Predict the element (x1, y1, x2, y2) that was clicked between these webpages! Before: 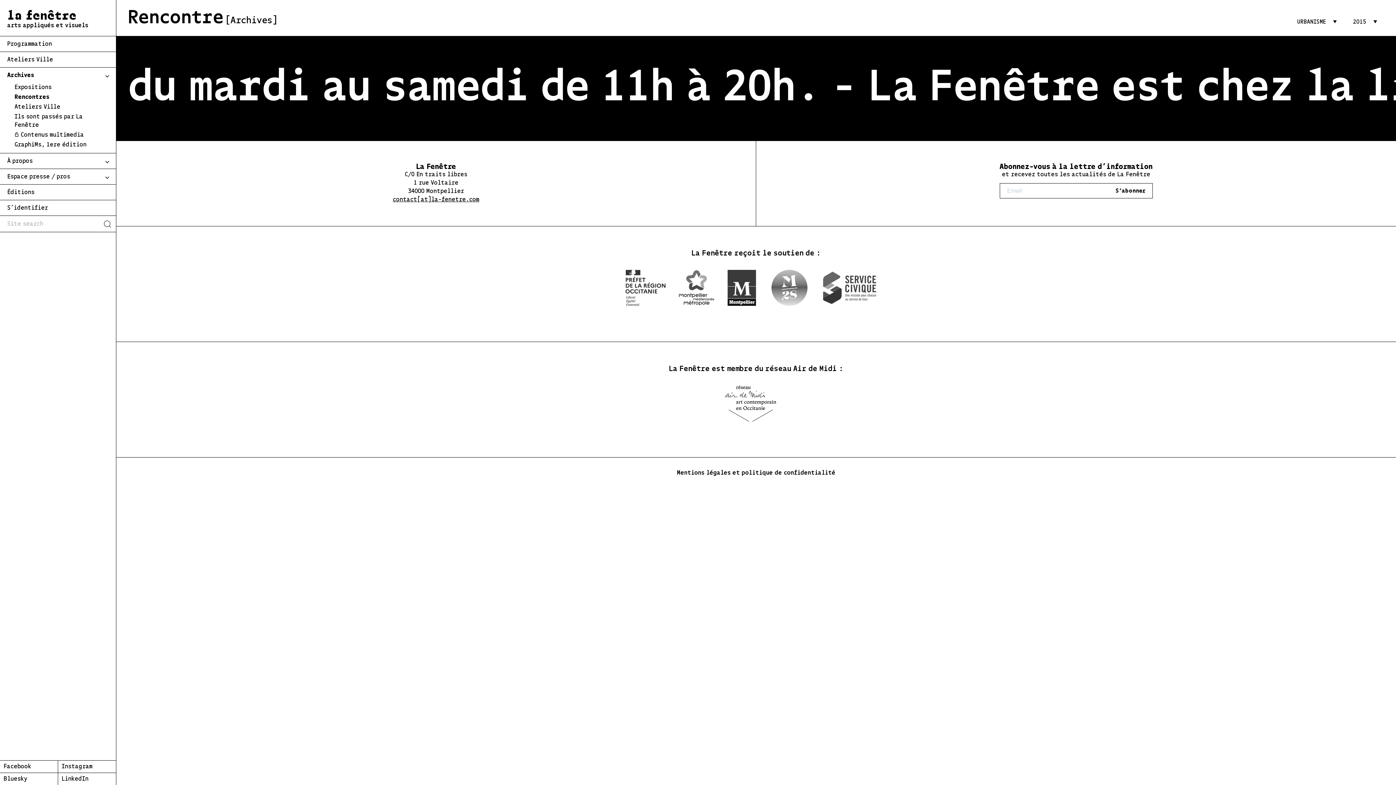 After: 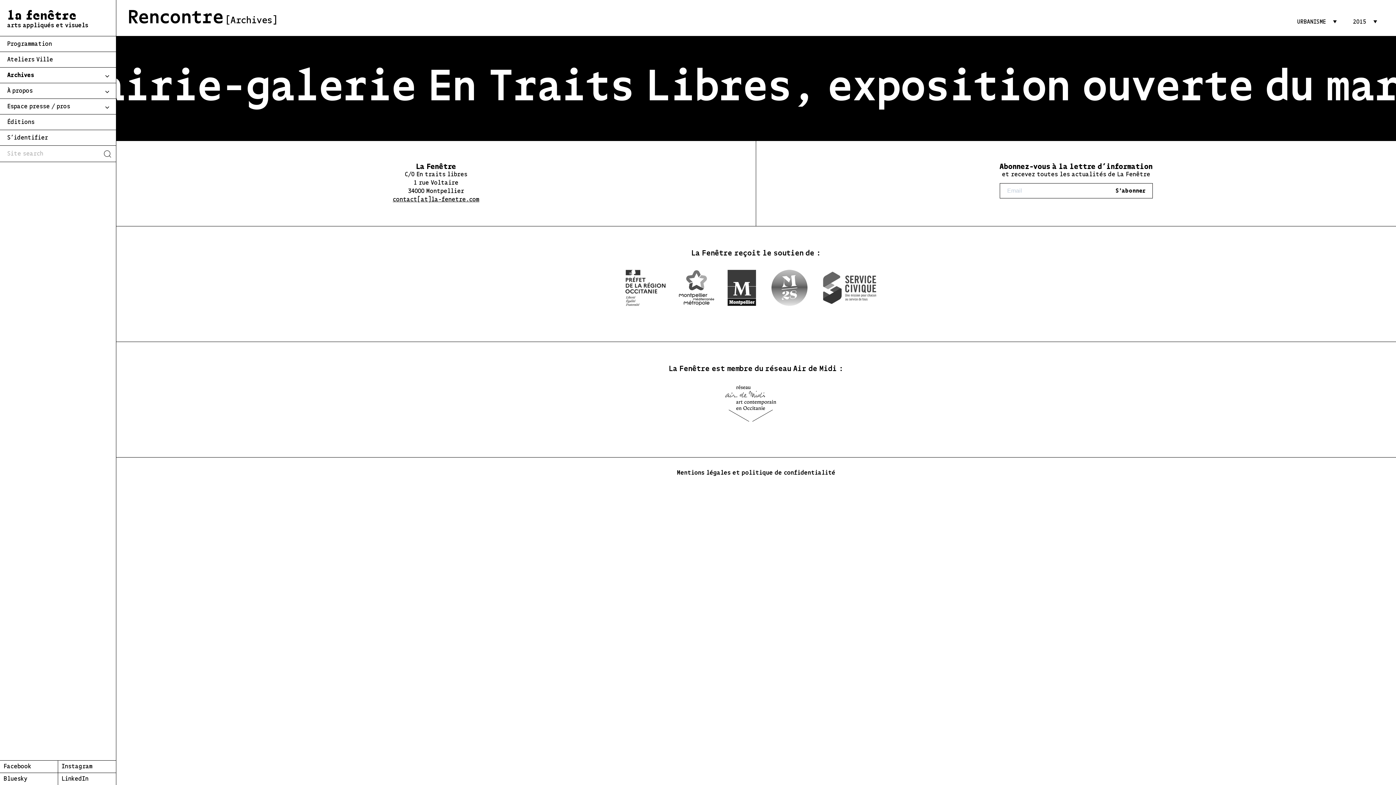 Action: bbox: (7, 71, 108, 80) label: Archives